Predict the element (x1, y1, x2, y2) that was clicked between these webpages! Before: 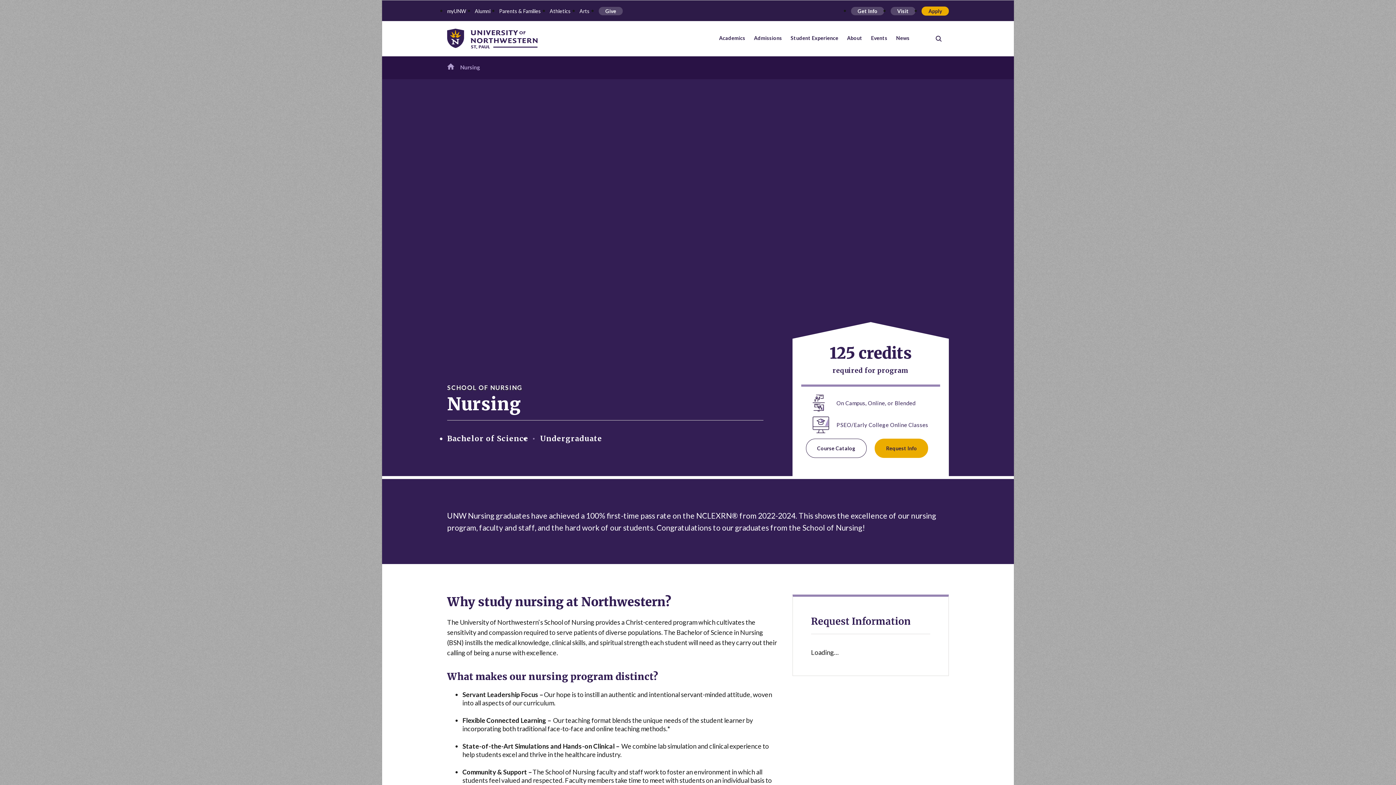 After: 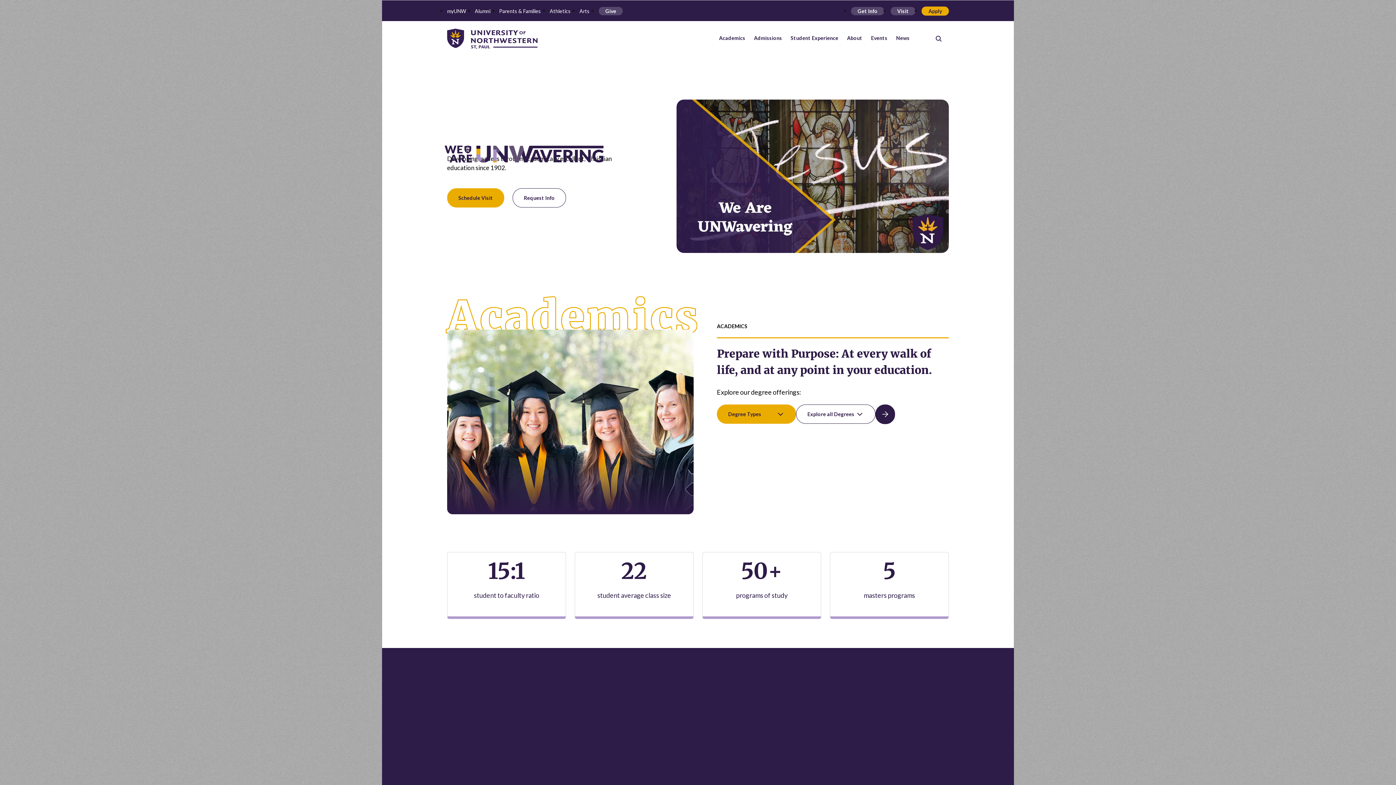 Action: bbox: (447, 28, 537, 48)